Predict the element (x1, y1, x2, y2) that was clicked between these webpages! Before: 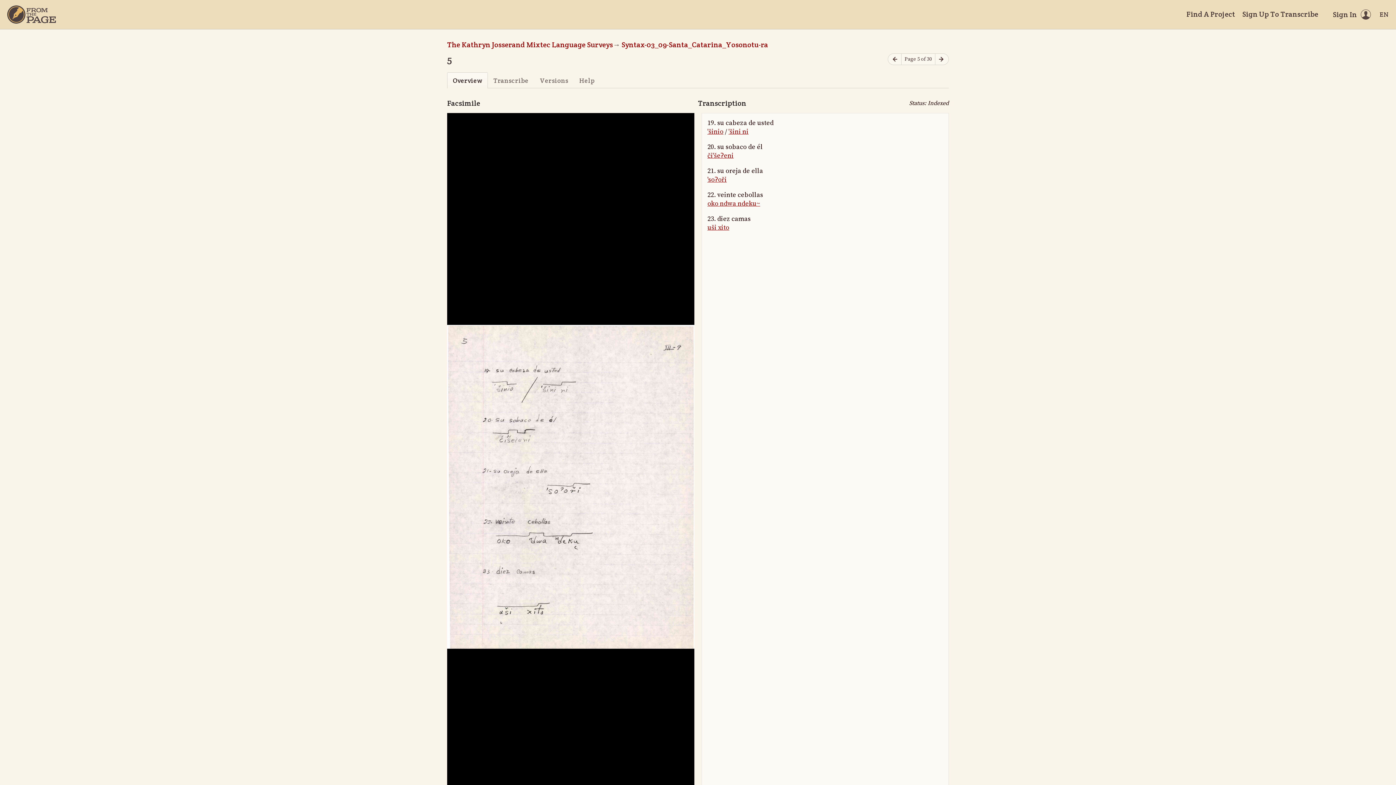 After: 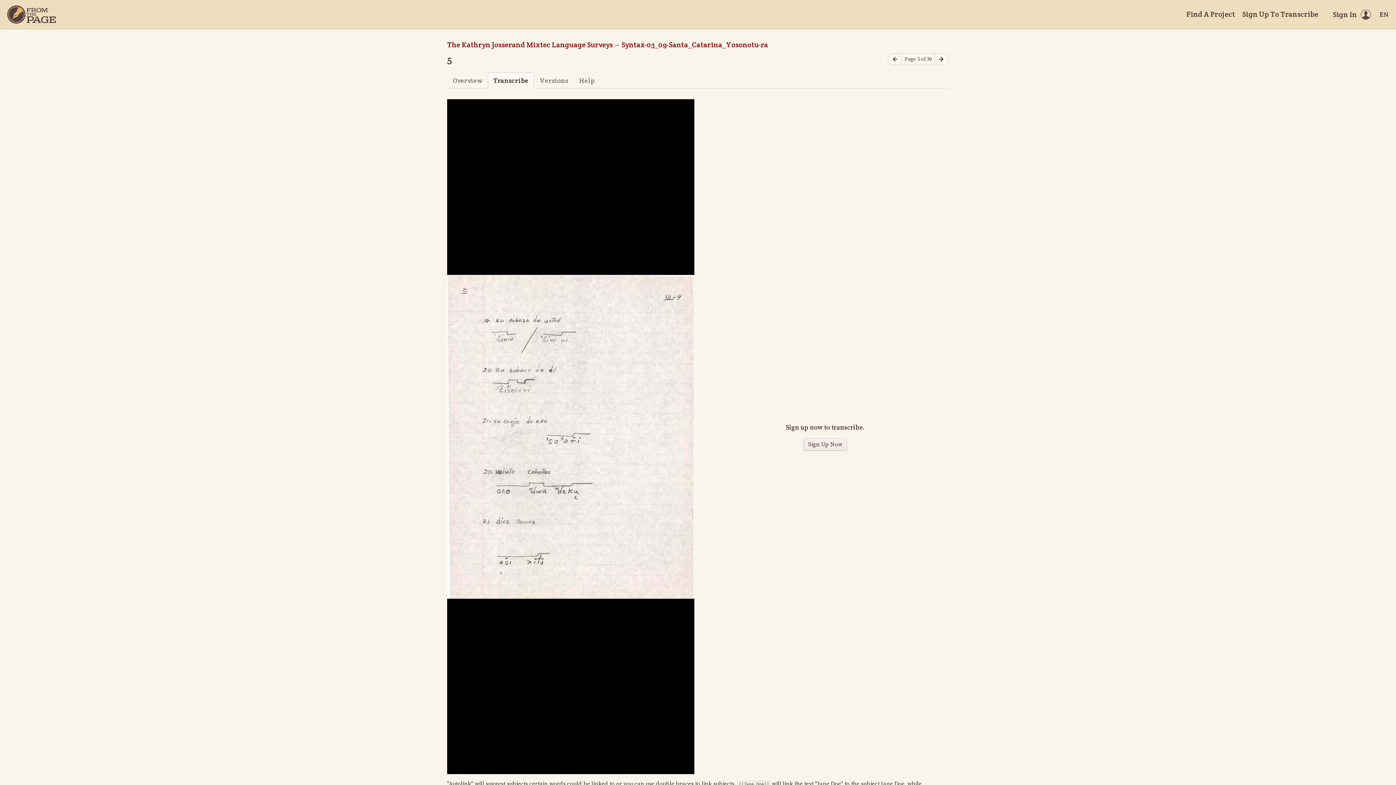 Action: bbox: (487, 72, 534, 88) label: Transcribe